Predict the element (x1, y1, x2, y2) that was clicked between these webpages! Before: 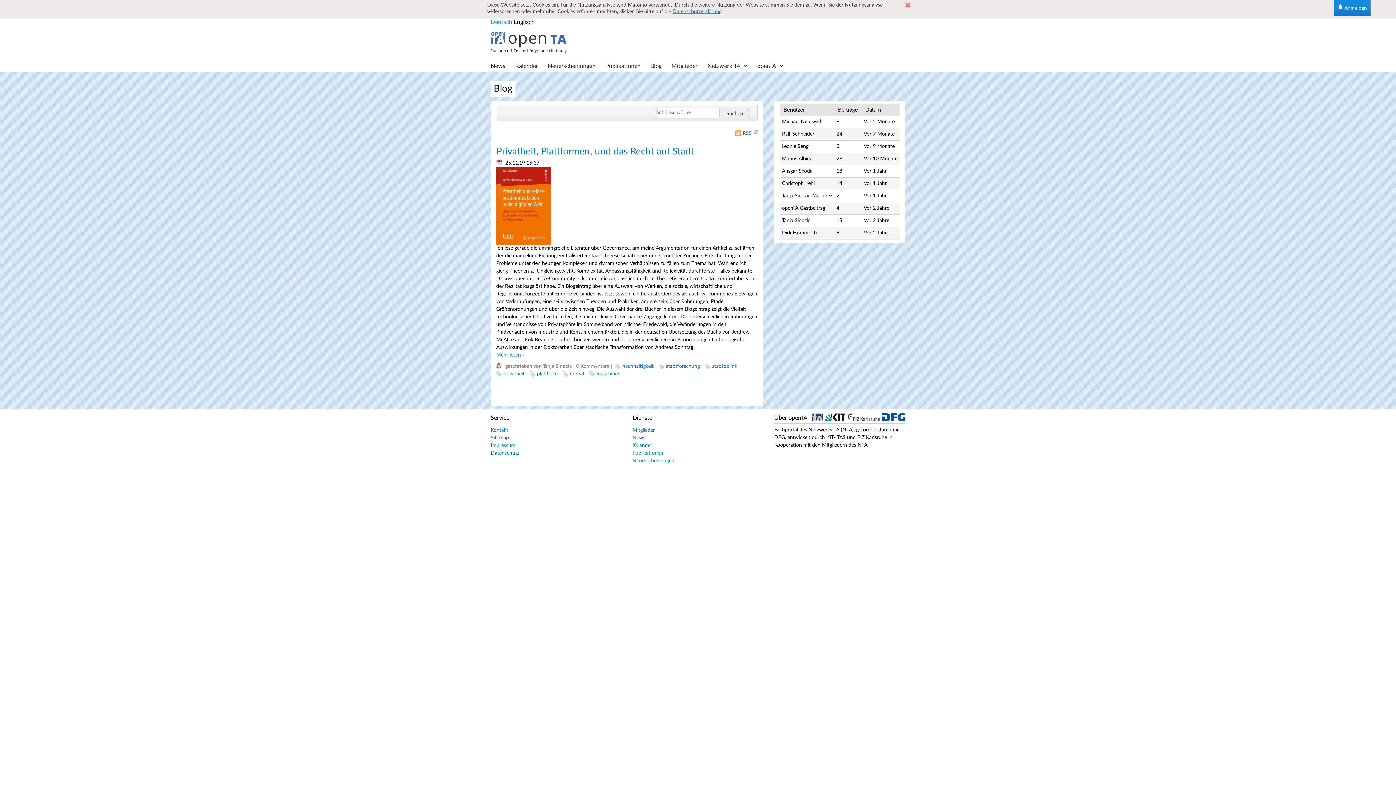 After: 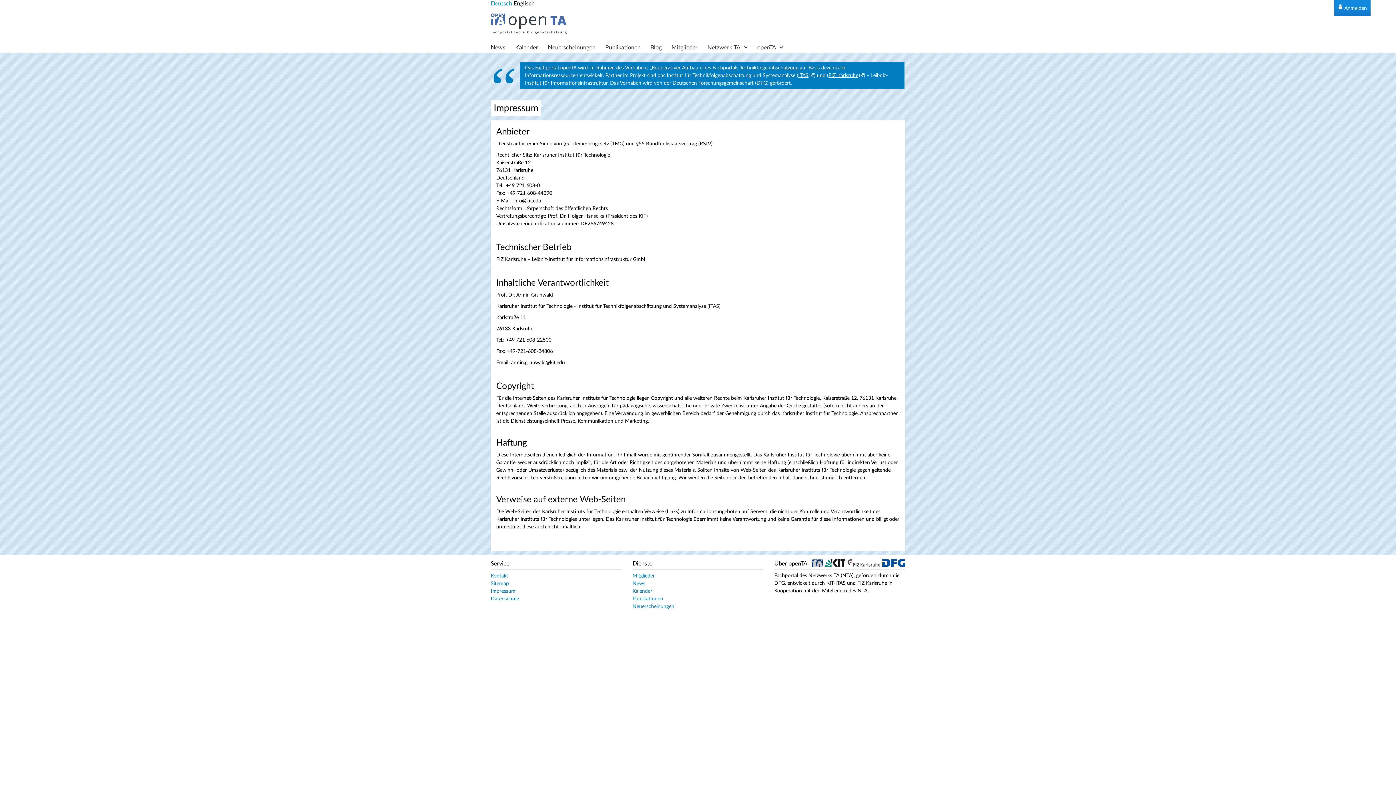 Action: label: Impressum bbox: (490, 443, 515, 448)